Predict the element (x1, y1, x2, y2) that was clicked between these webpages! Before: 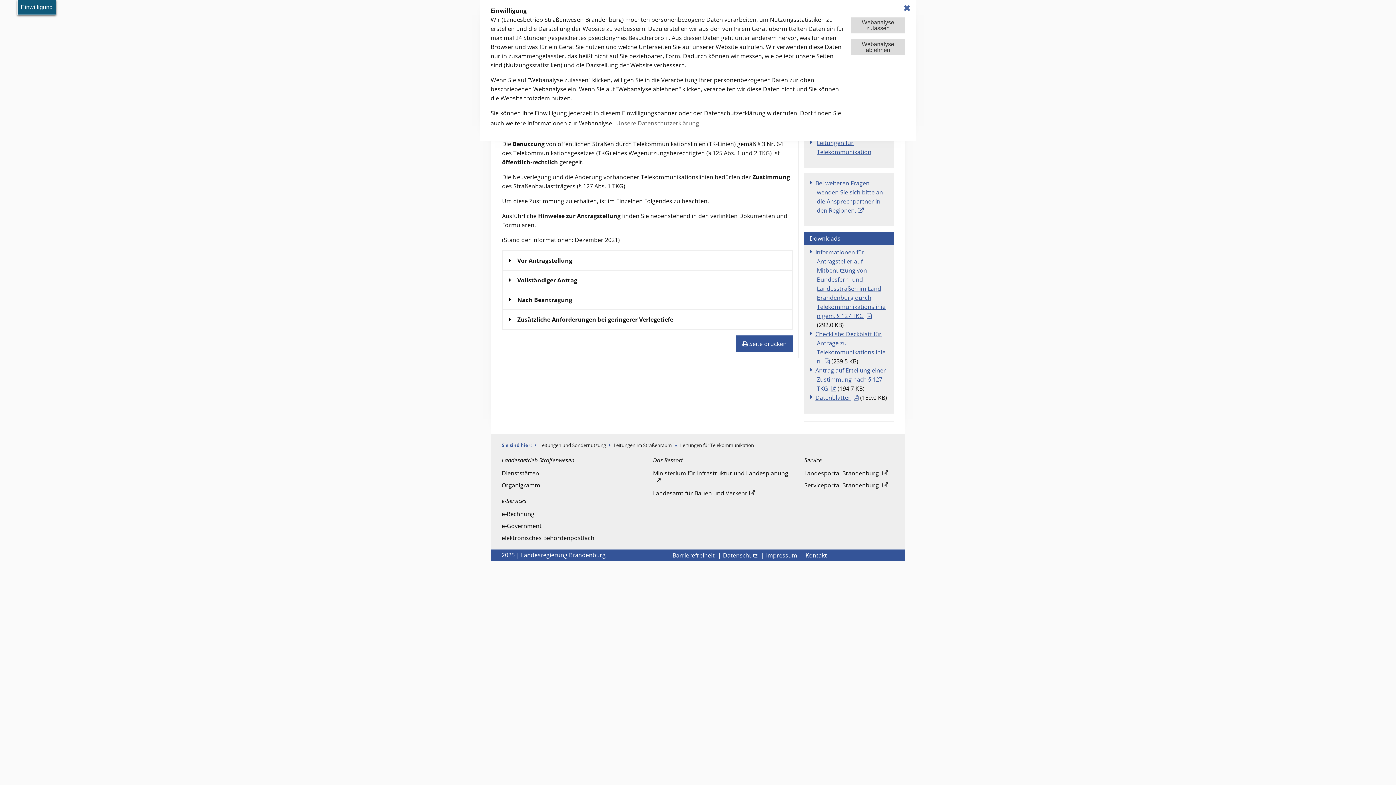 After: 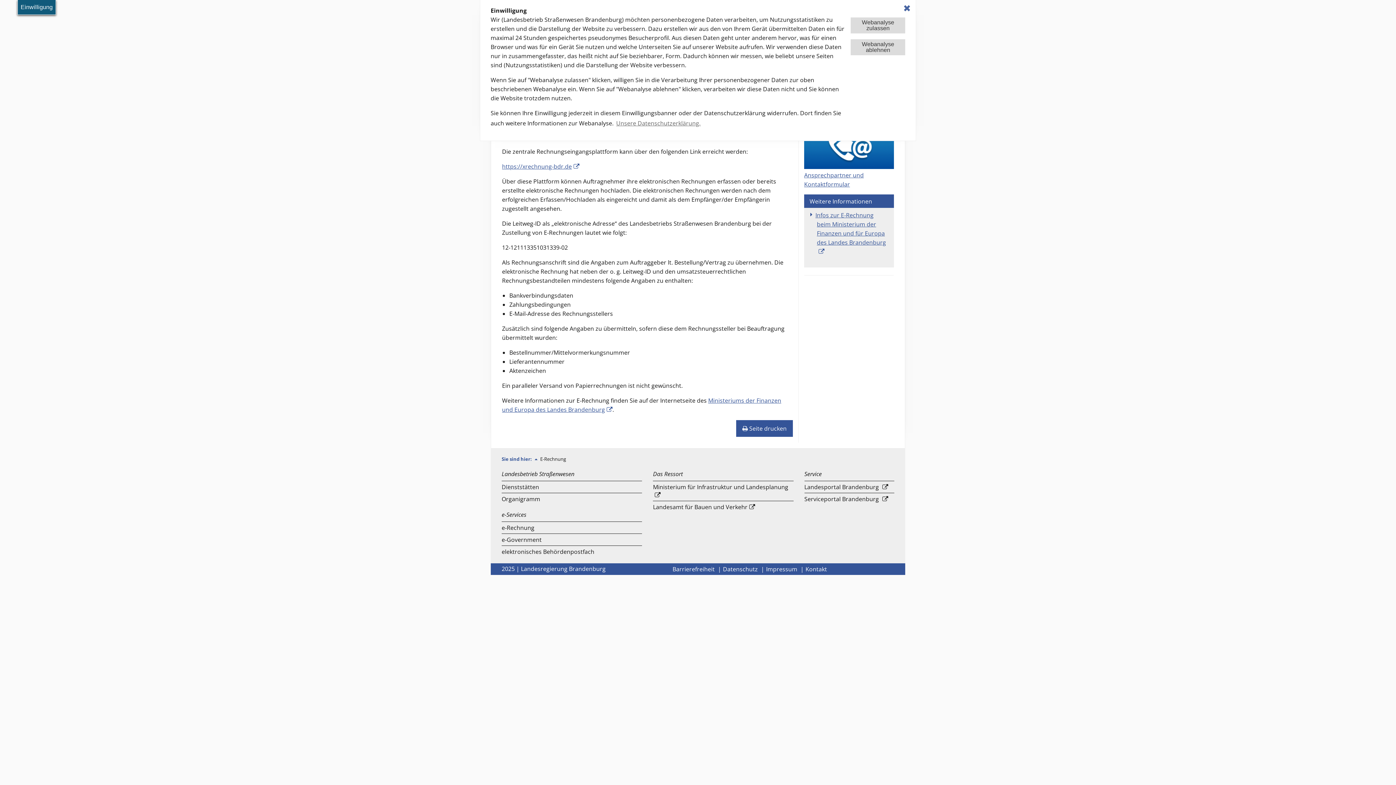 Action: label: e-Rechnung bbox: (501, 510, 534, 518)